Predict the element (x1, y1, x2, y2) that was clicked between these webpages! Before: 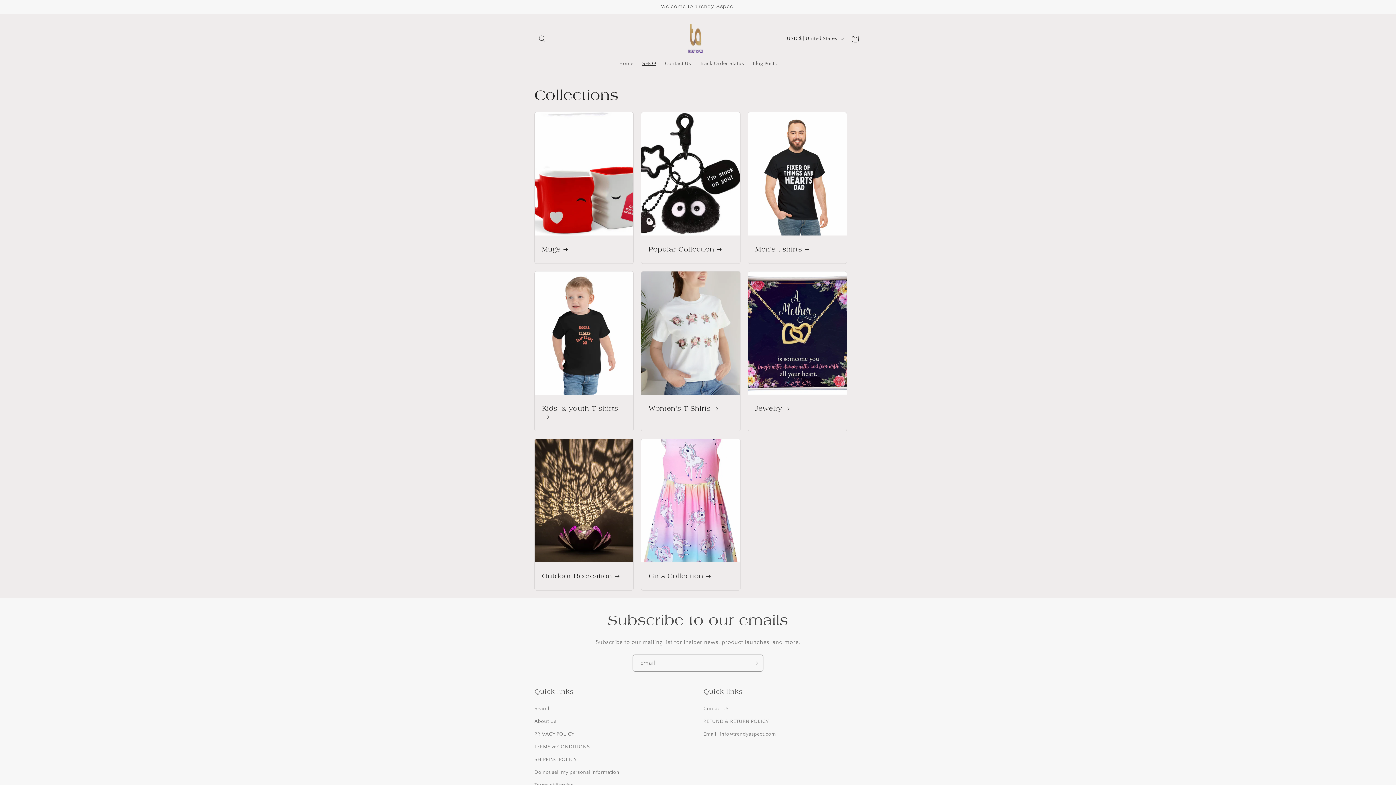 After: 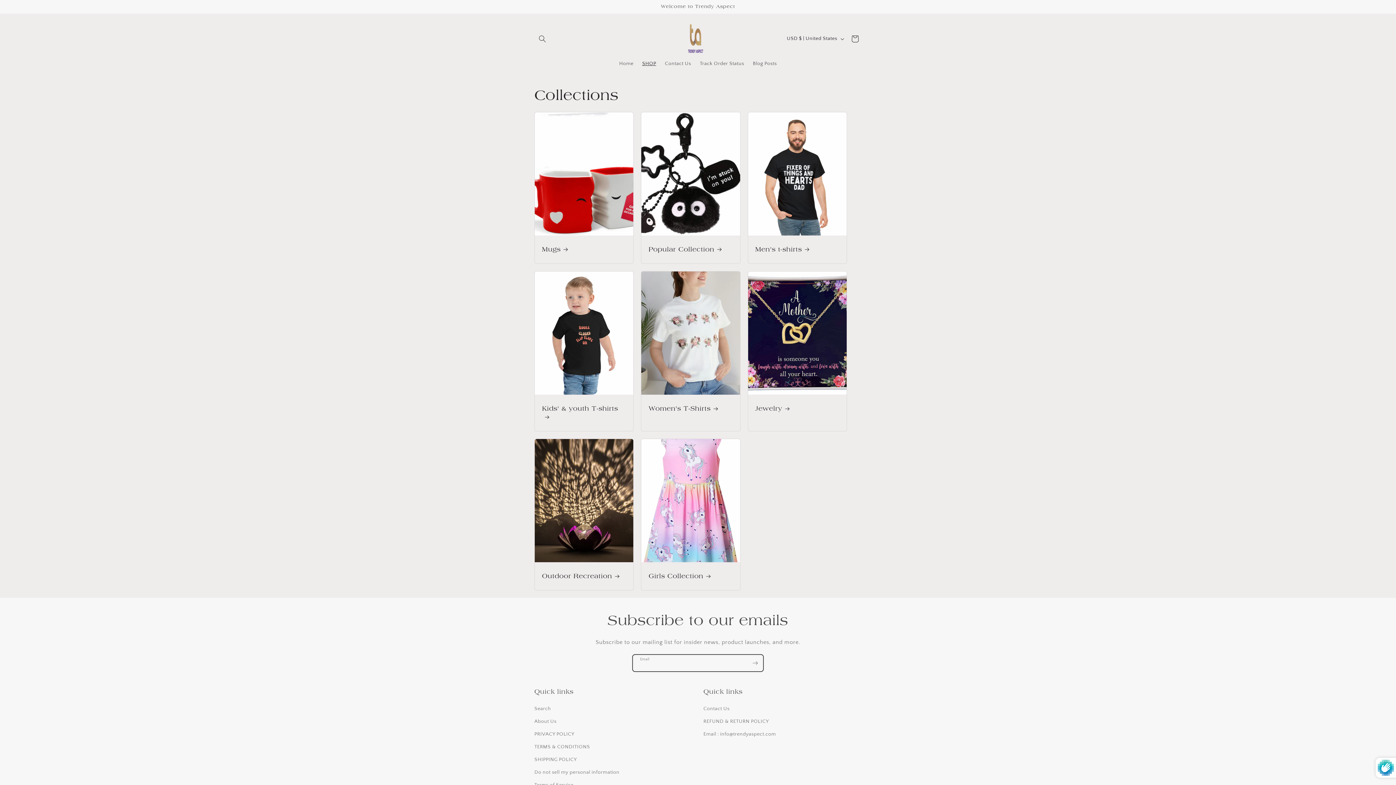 Action: label: Subscribe bbox: (747, 655, 763, 672)